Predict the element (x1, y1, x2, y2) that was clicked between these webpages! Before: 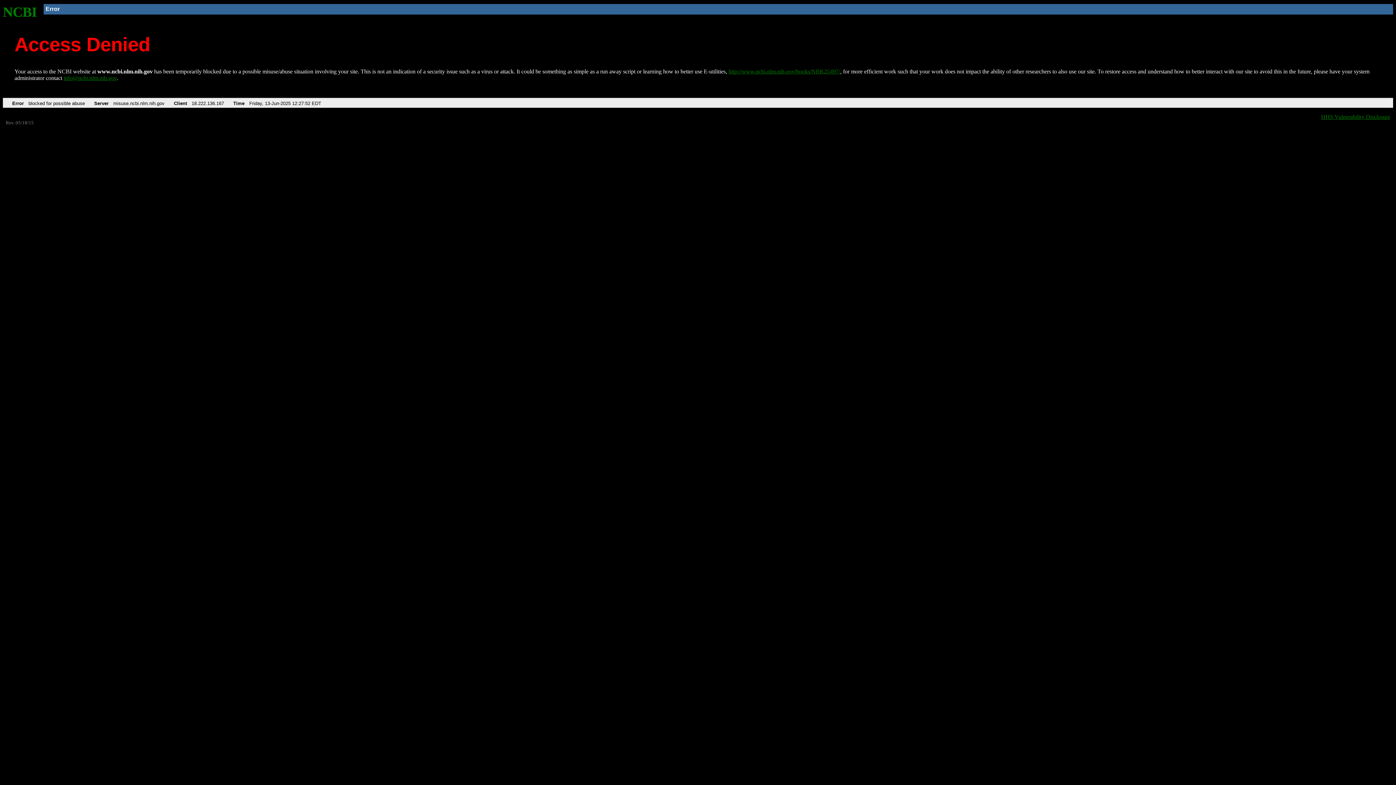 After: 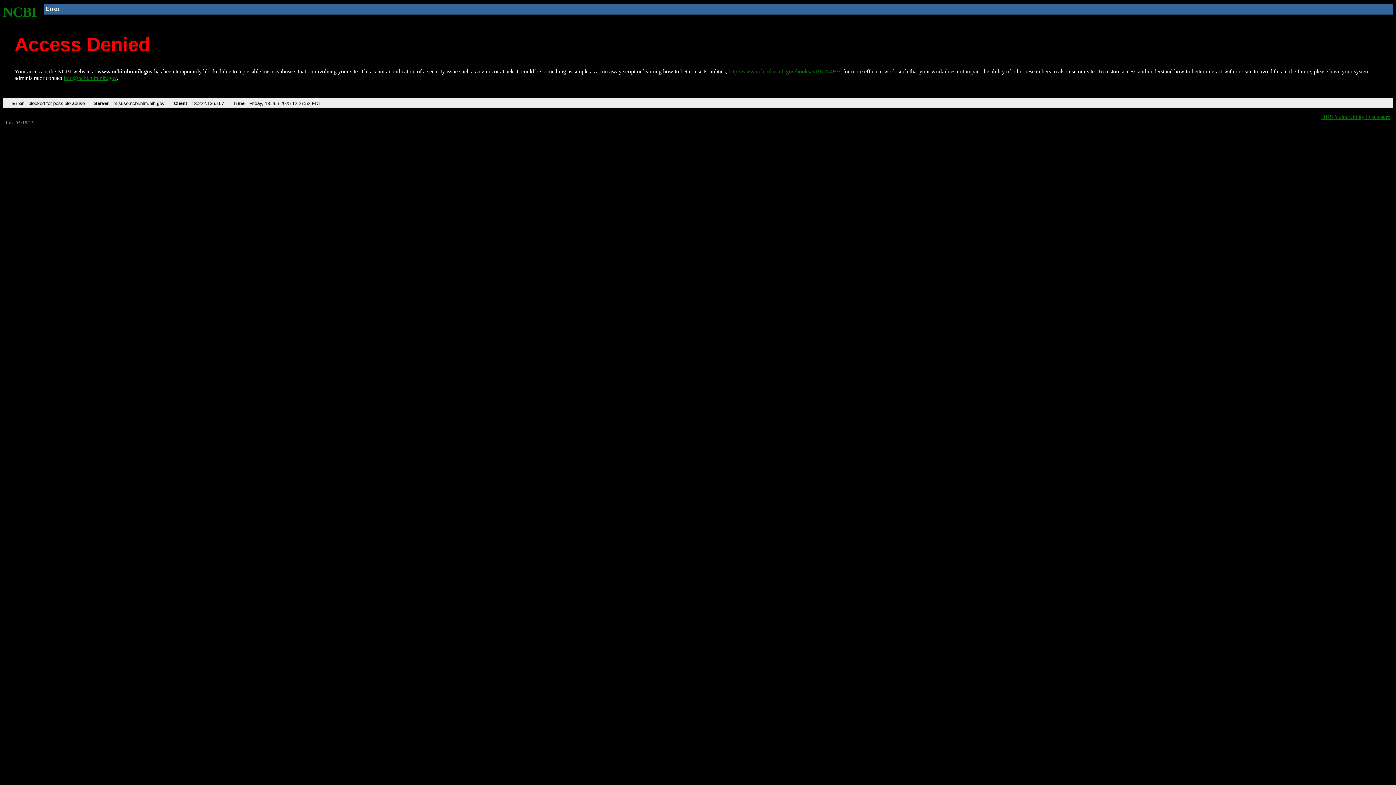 Action: bbox: (63, 75, 116, 81) label: info@ncbi.nlm.nih.gov